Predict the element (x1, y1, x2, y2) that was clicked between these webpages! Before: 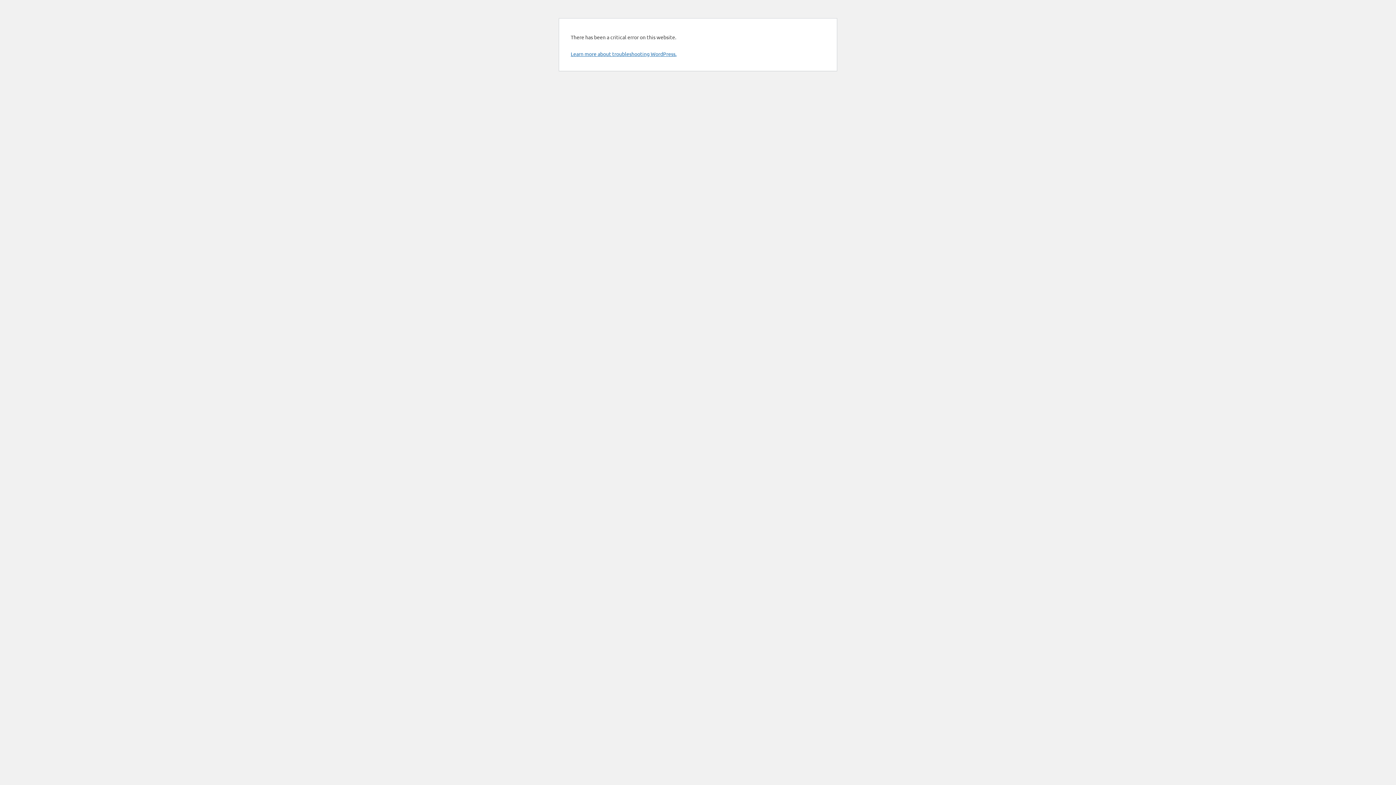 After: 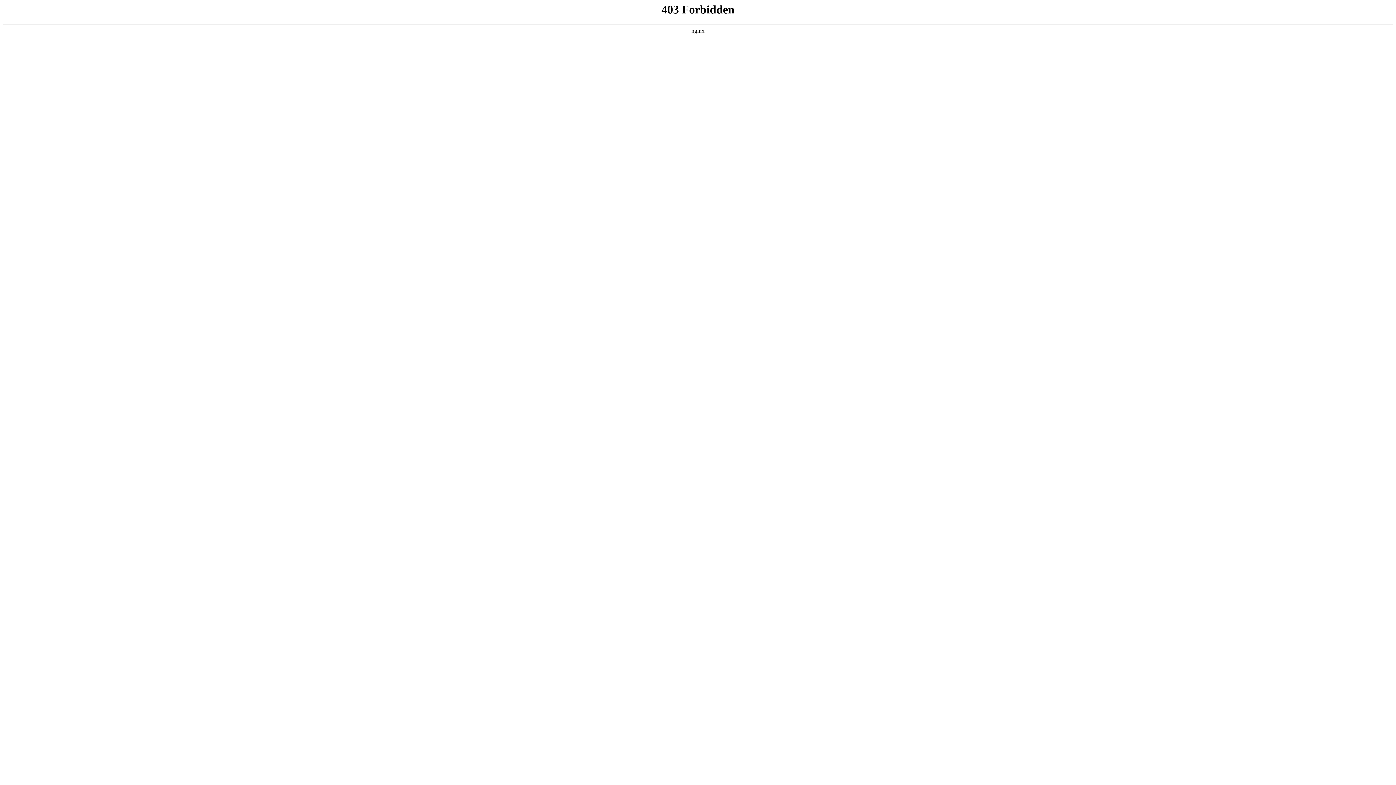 Action: label: Learn more about troubleshooting WordPress. bbox: (570, 50, 676, 57)